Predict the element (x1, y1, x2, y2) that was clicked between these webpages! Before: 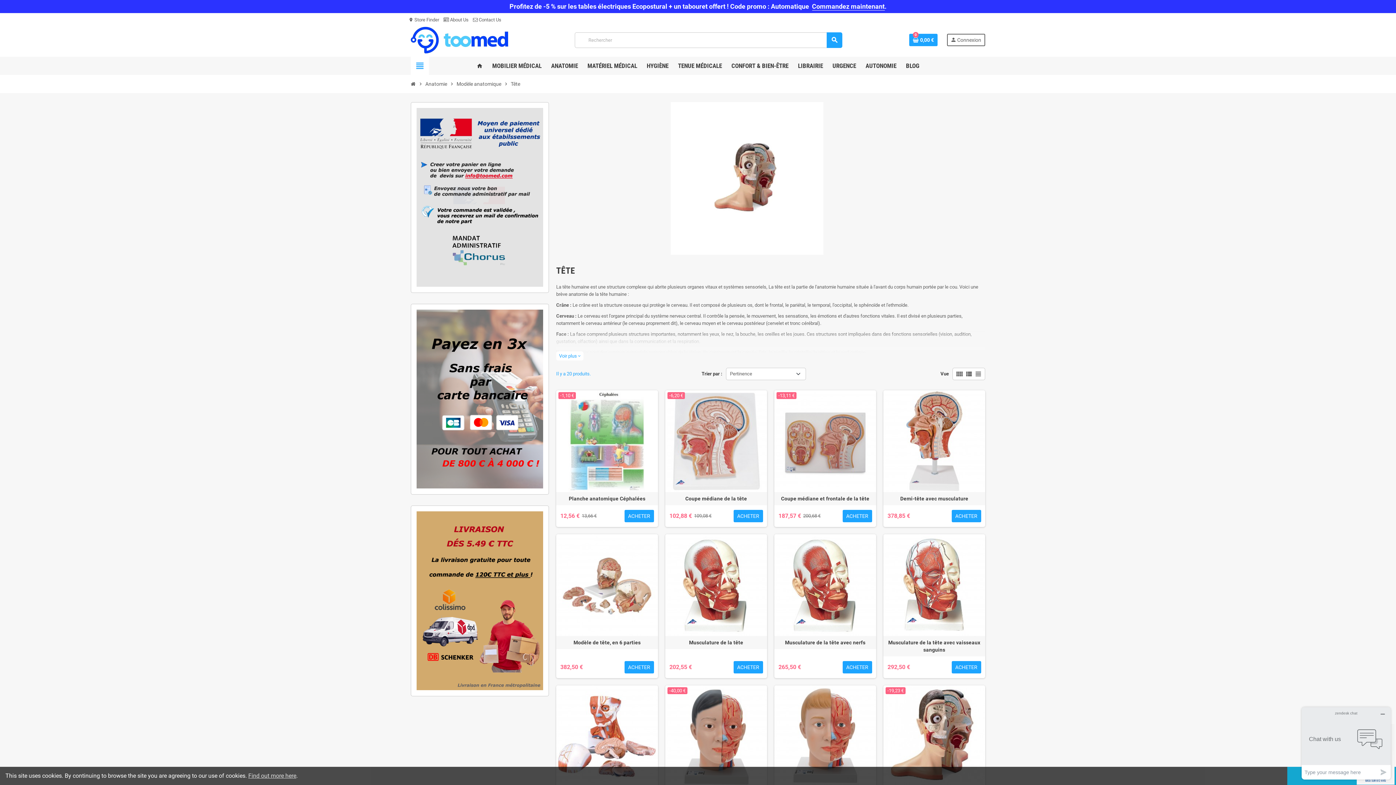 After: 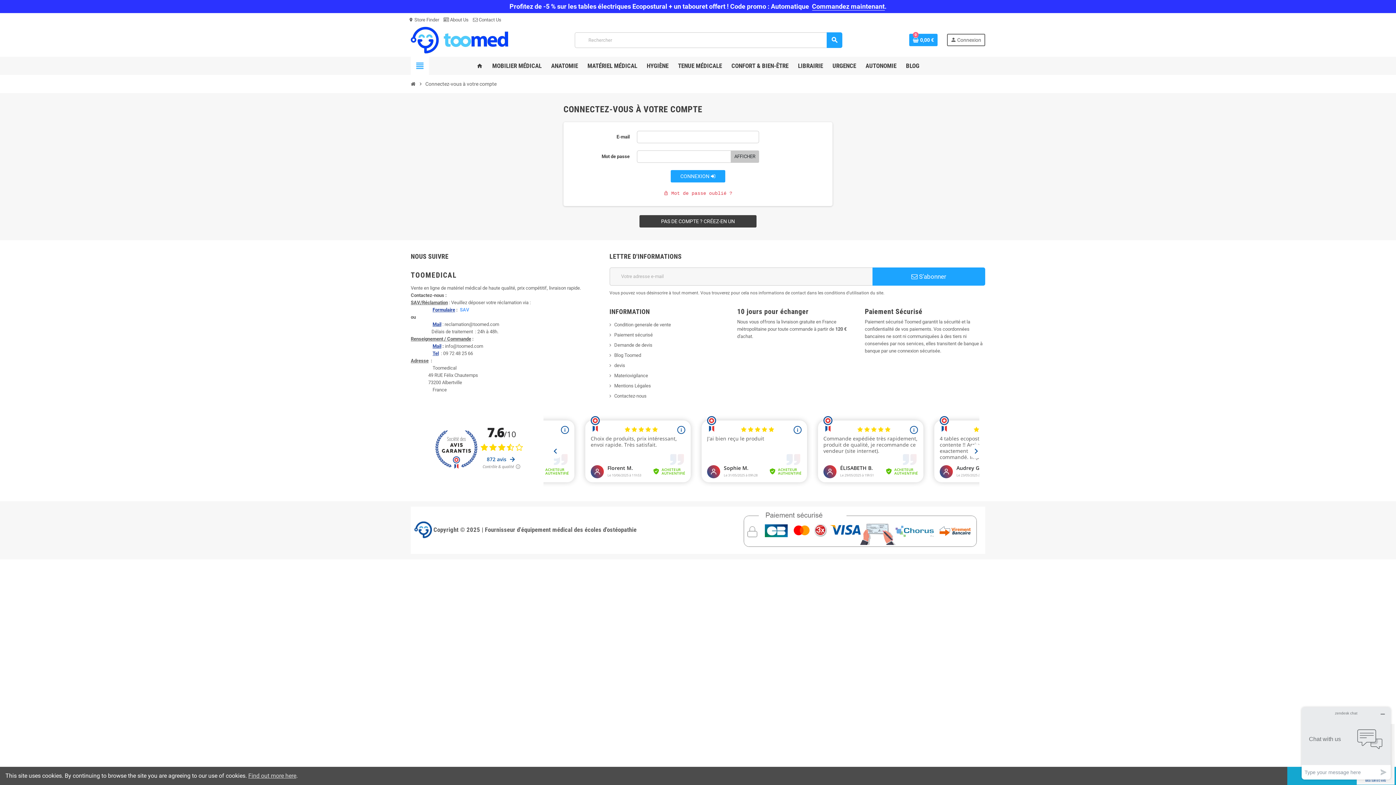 Action: bbox: (948, 34, 984, 45) label: person
Connexion